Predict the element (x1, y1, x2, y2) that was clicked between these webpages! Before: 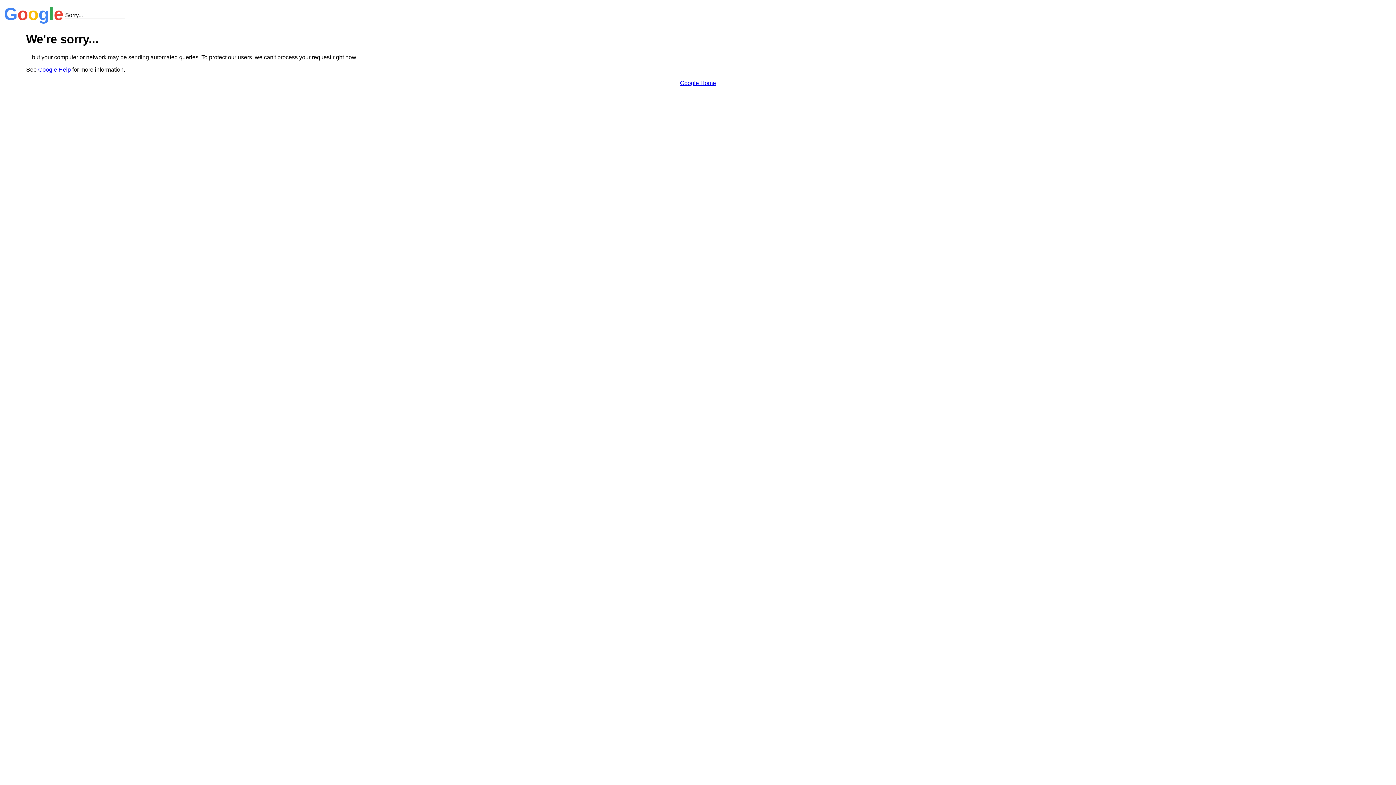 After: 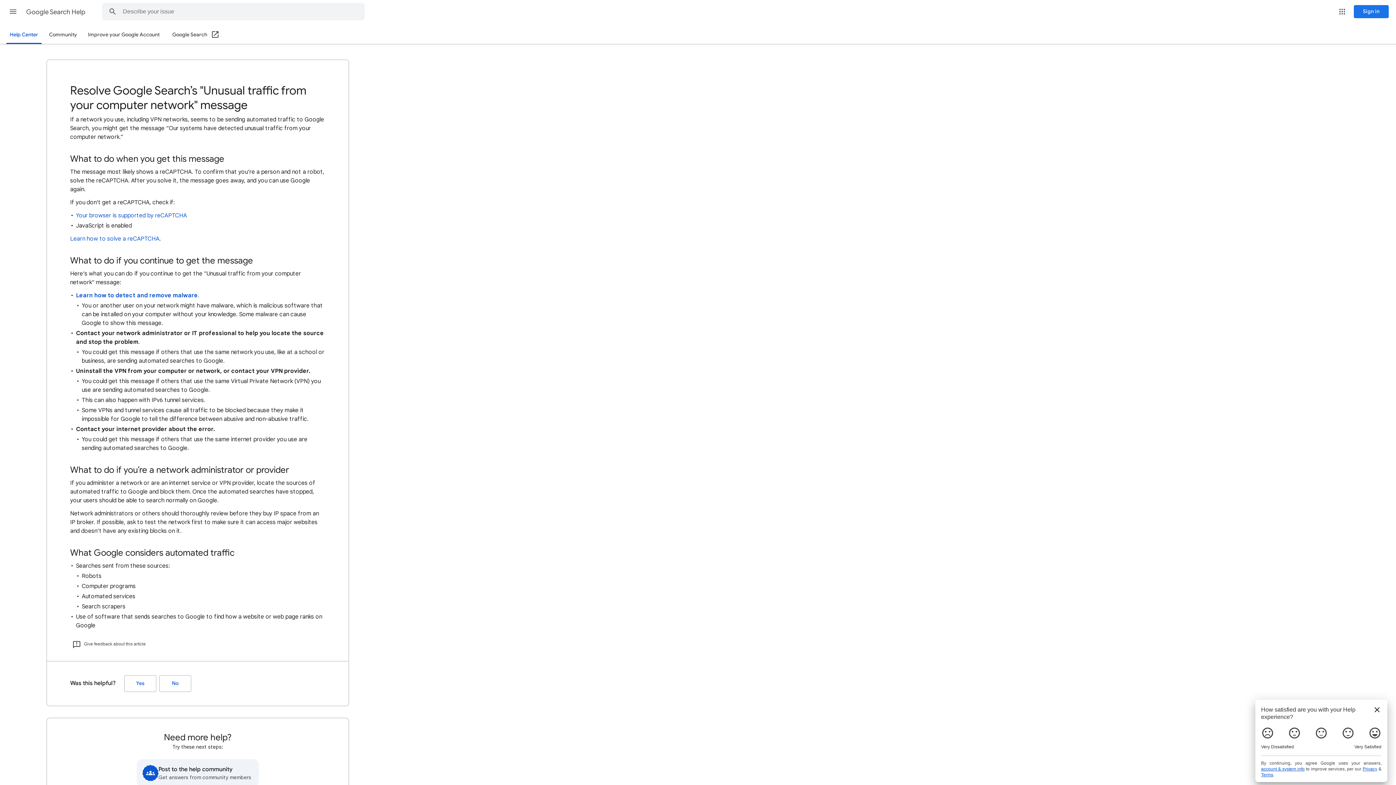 Action: bbox: (38, 66, 70, 72) label: Google Help